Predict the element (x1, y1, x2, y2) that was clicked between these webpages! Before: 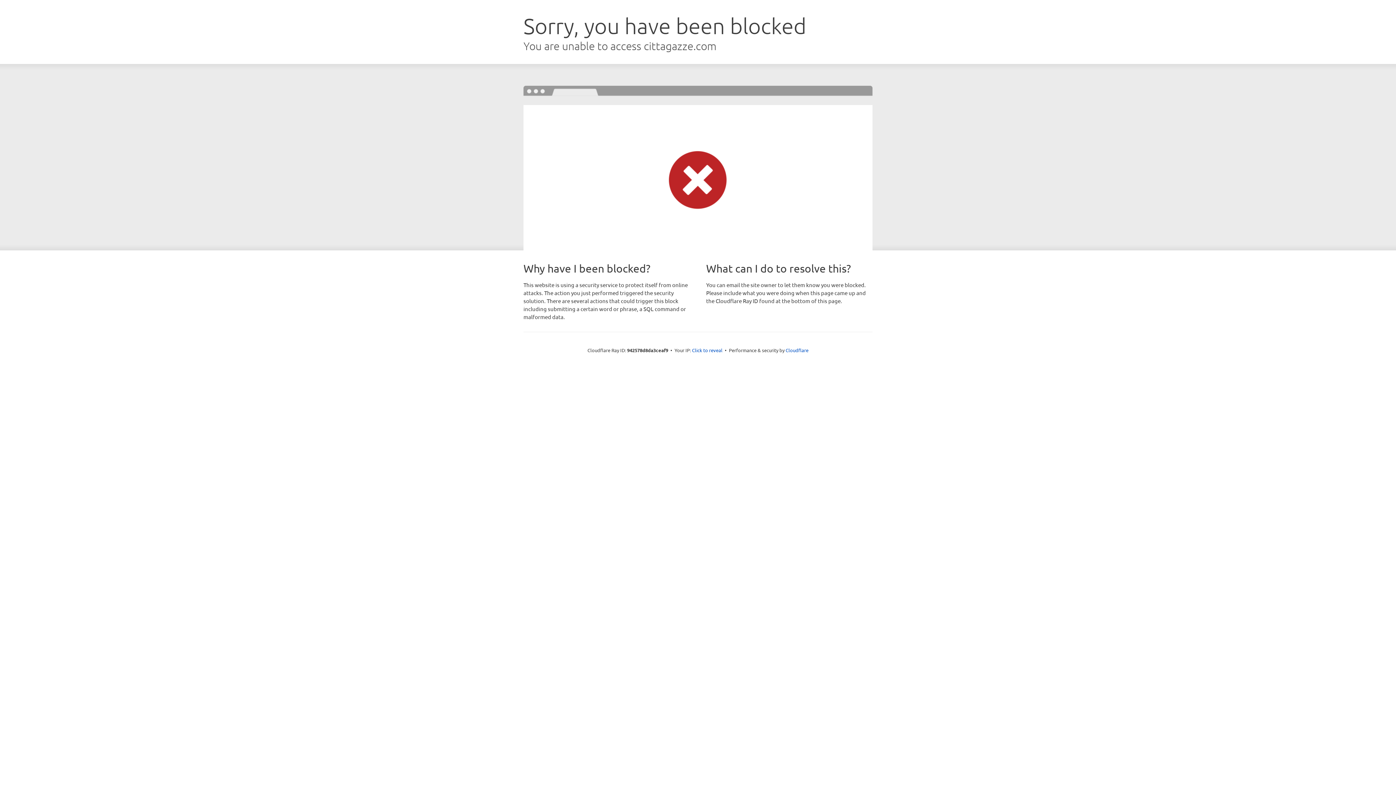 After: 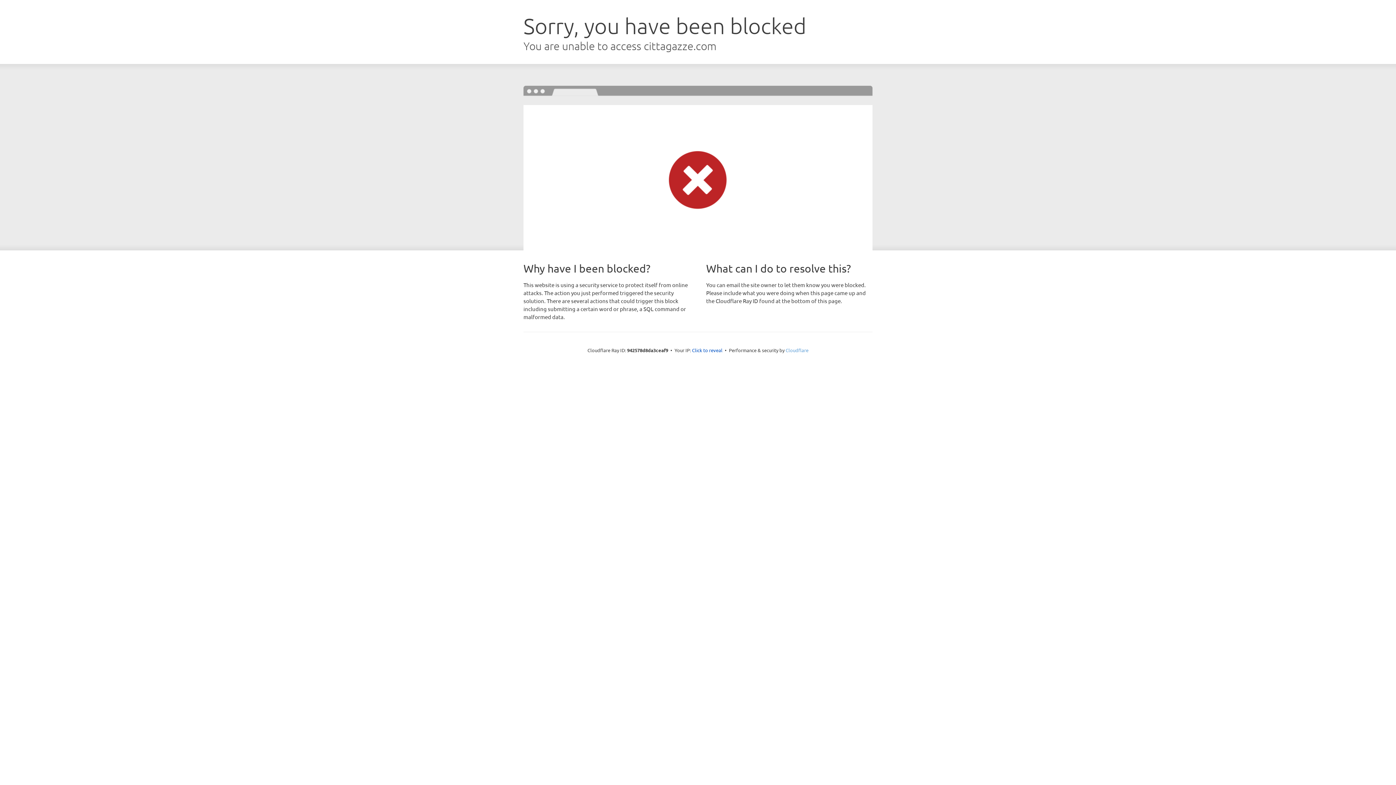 Action: bbox: (785, 347, 808, 353) label: Cloudflare